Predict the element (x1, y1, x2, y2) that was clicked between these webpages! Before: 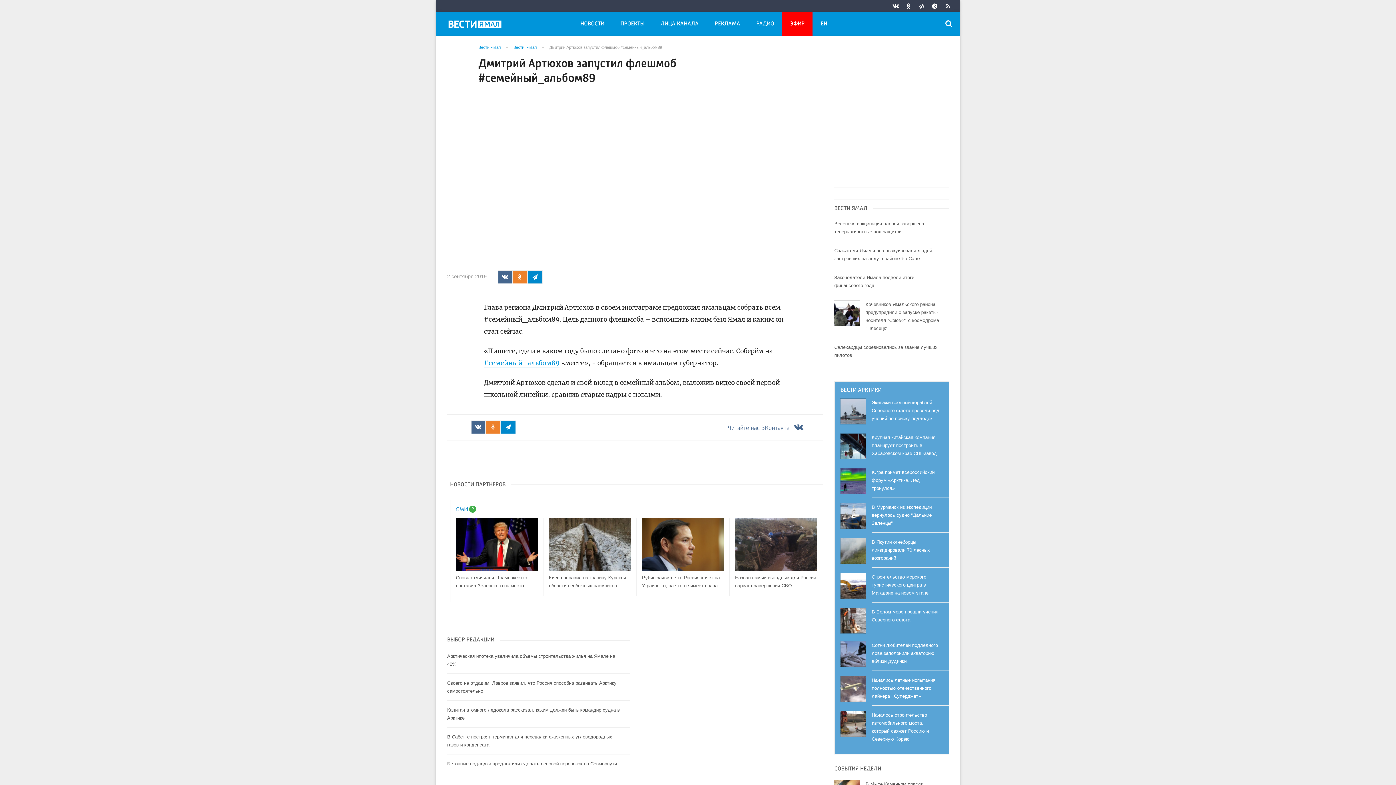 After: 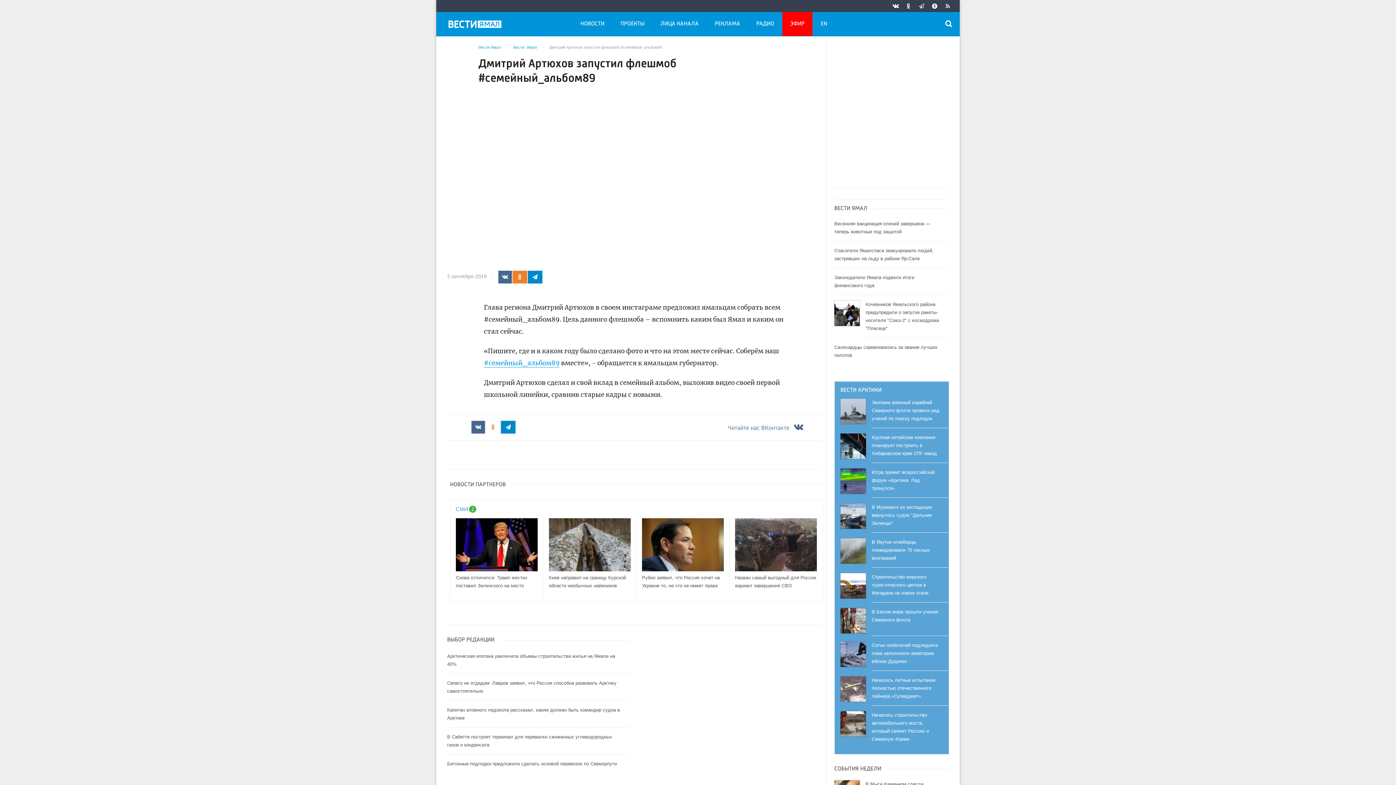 Action: bbox: (485, 420, 500, 433)